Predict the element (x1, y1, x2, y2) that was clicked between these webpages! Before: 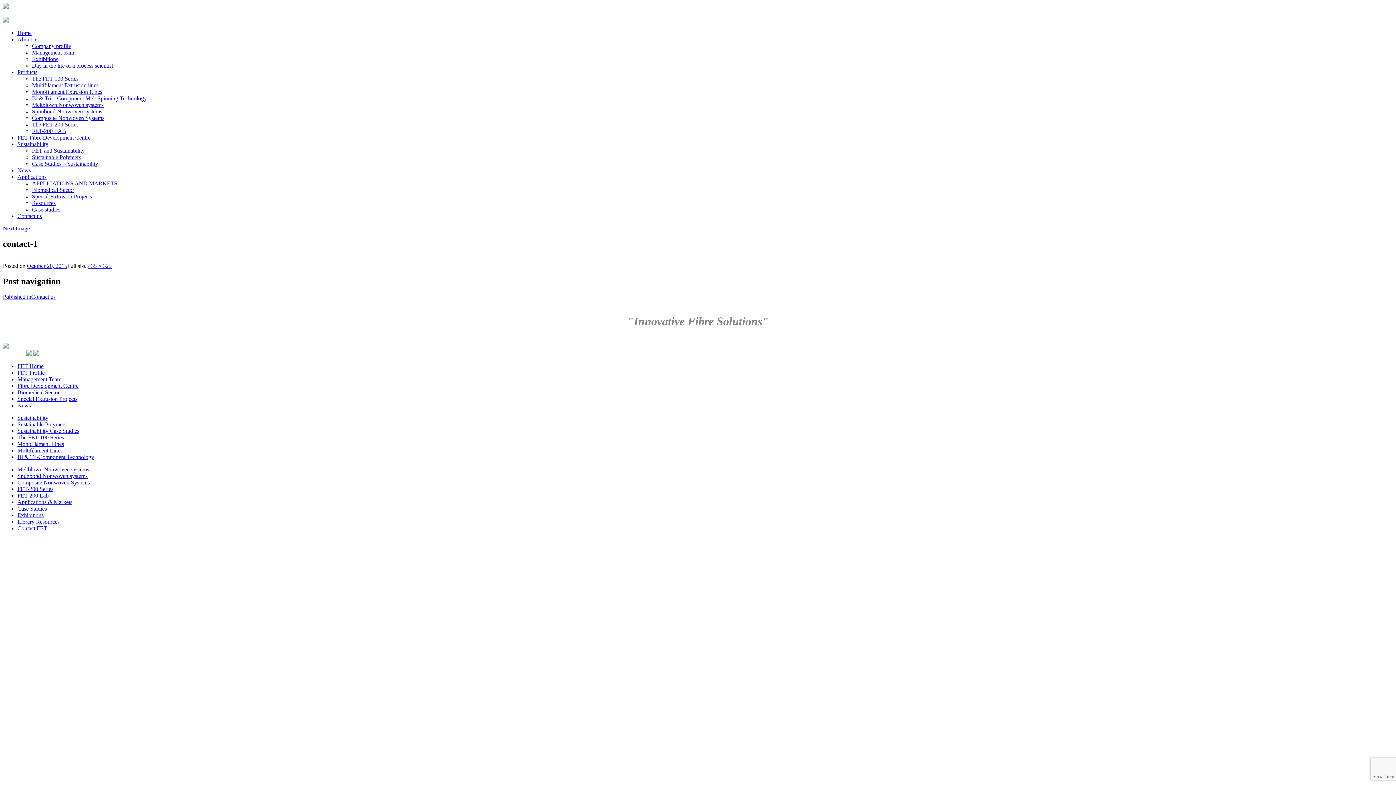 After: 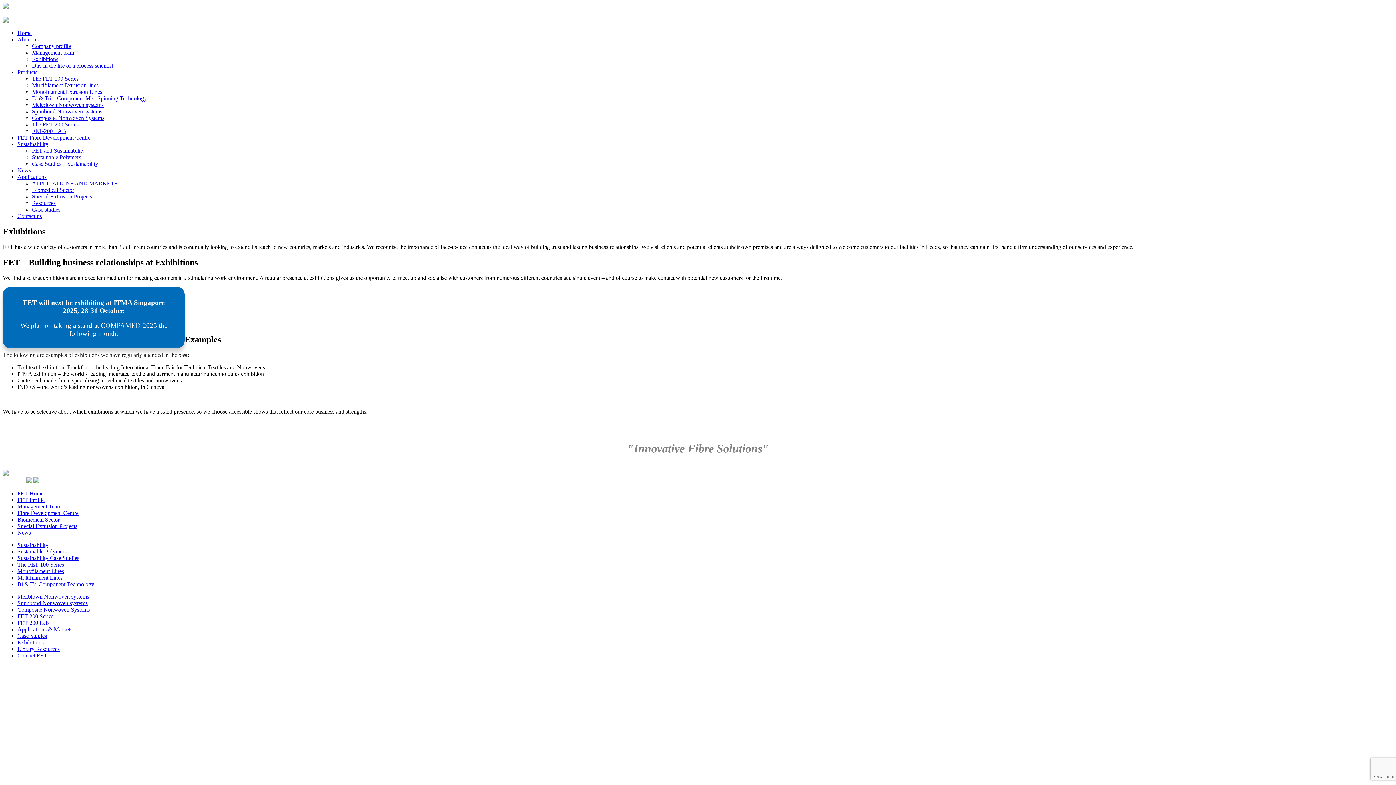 Action: bbox: (17, 512, 43, 518) label: Exhibitions